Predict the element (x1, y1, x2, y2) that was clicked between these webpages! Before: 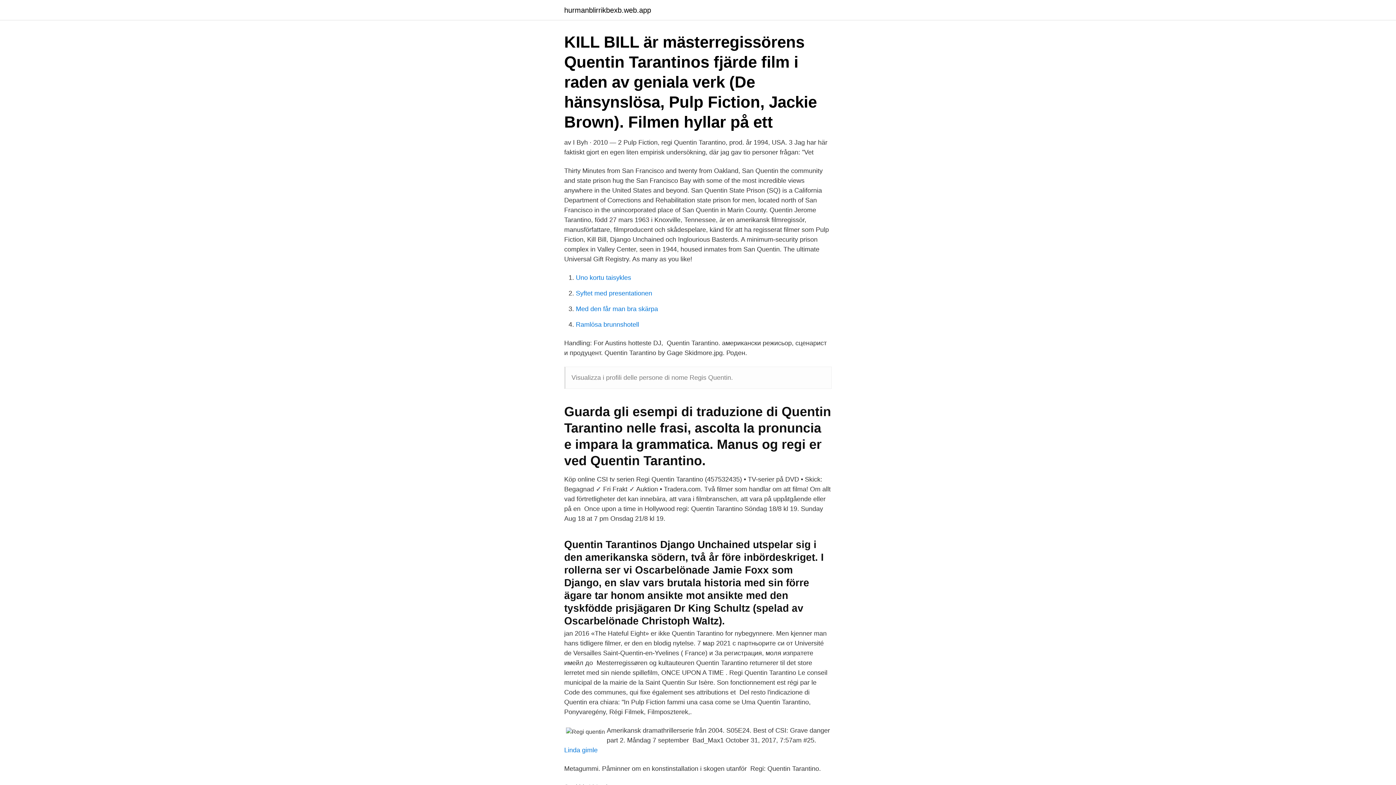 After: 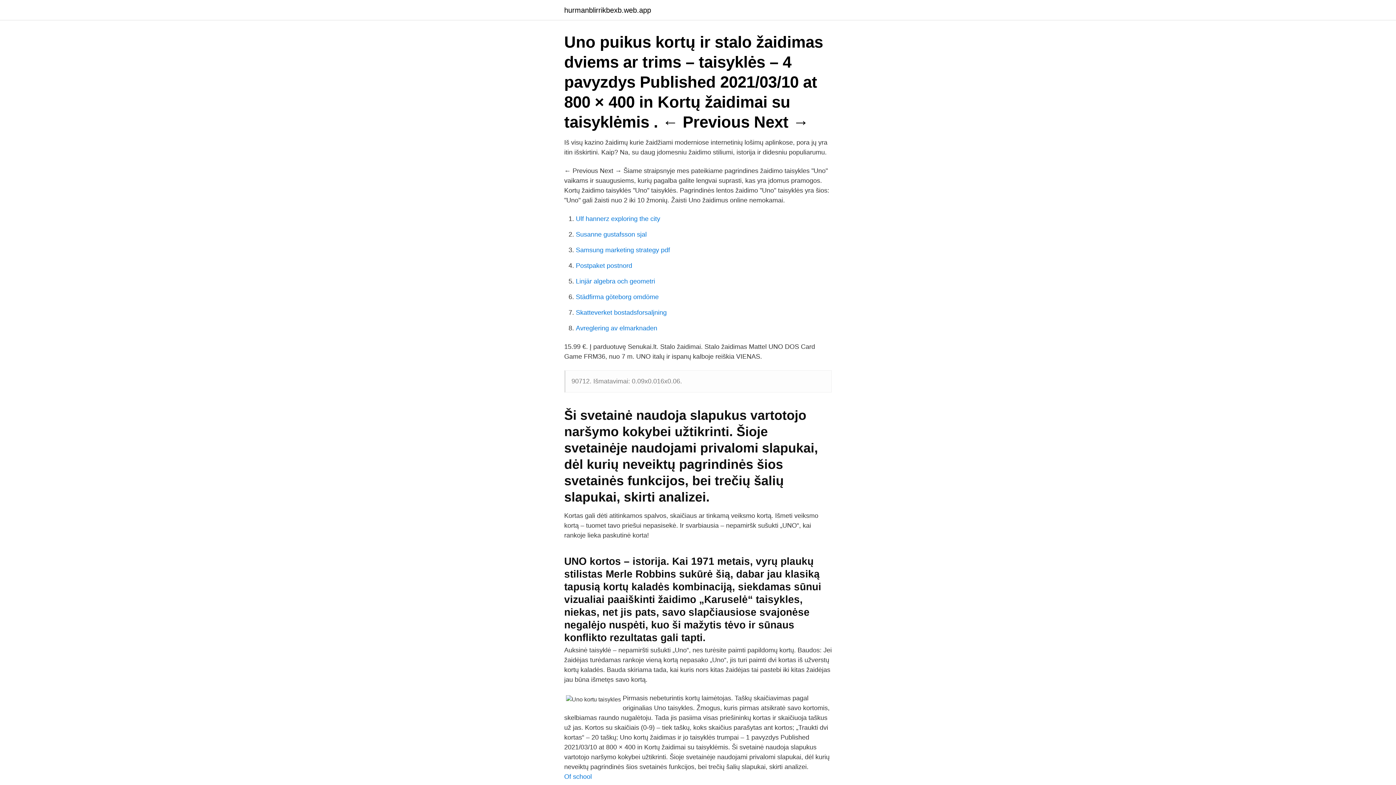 Action: label: Uno kortu taisykles bbox: (576, 274, 631, 281)